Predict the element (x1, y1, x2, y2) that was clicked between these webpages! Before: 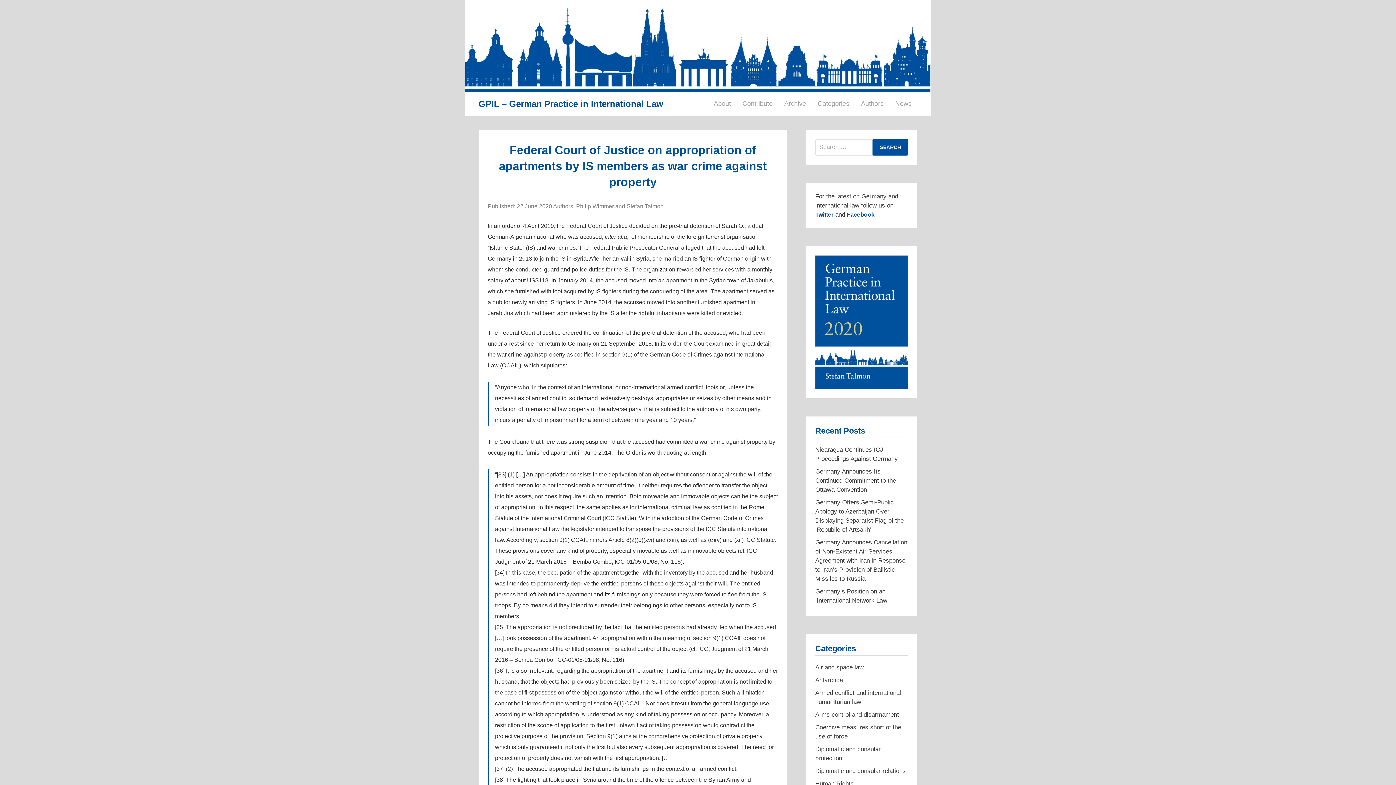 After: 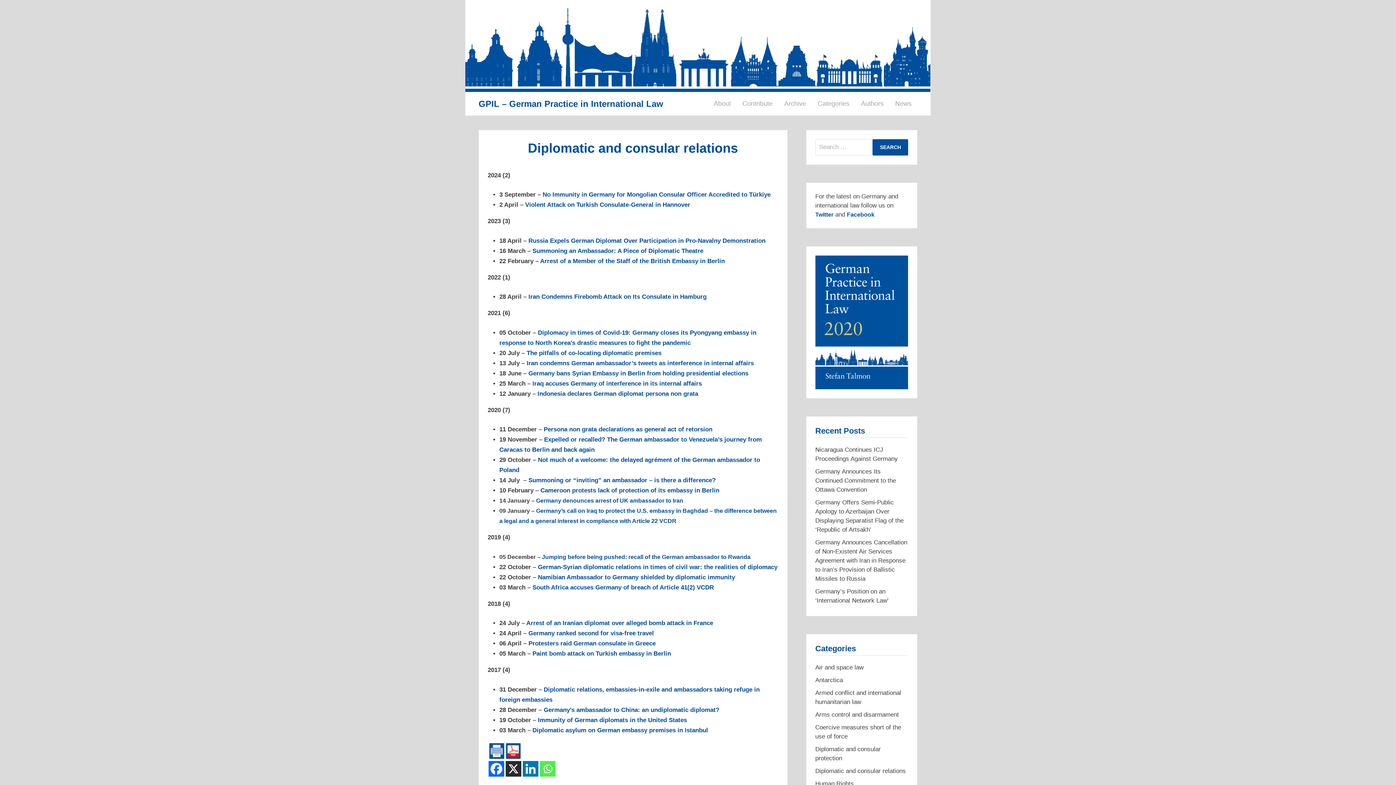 Action: bbox: (815, 767, 906, 774) label: Diplomatic and consular relations